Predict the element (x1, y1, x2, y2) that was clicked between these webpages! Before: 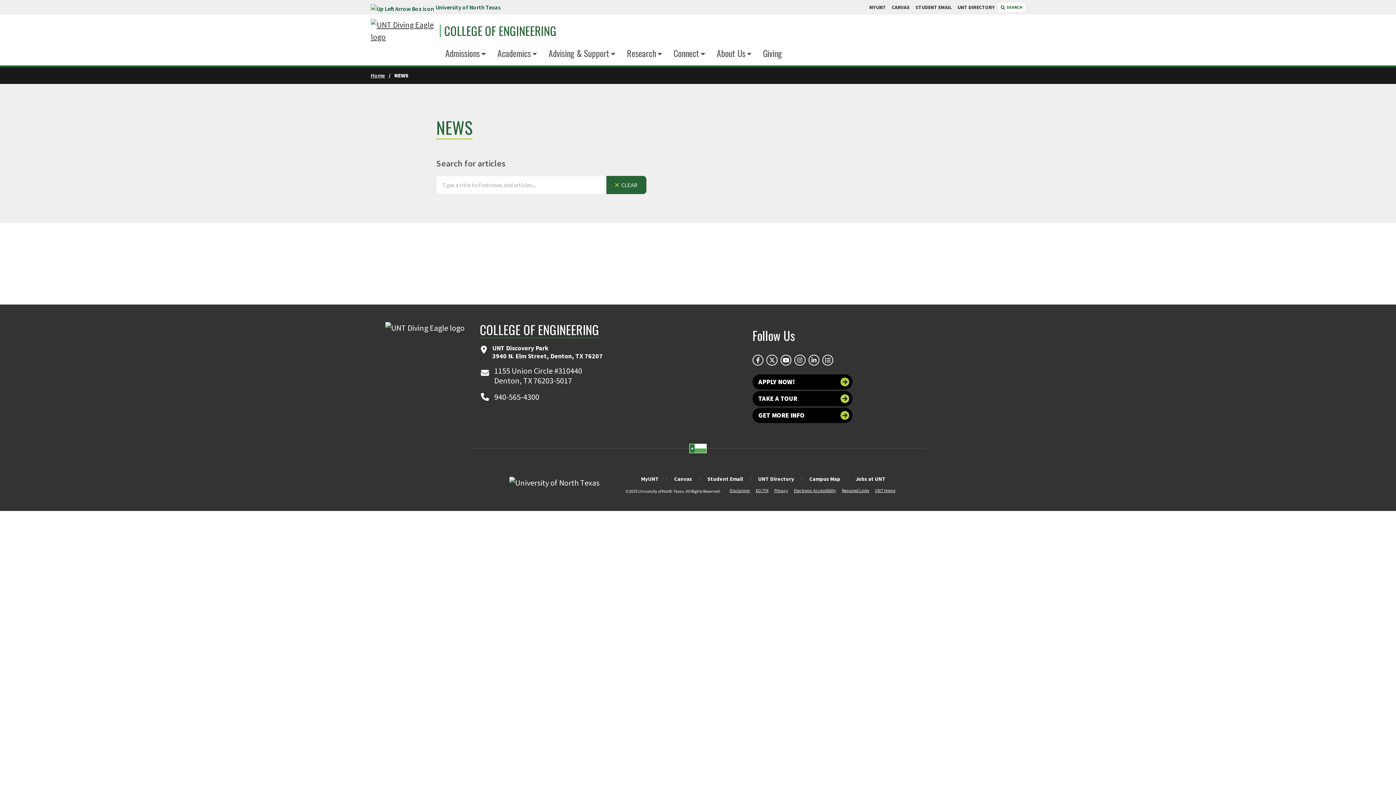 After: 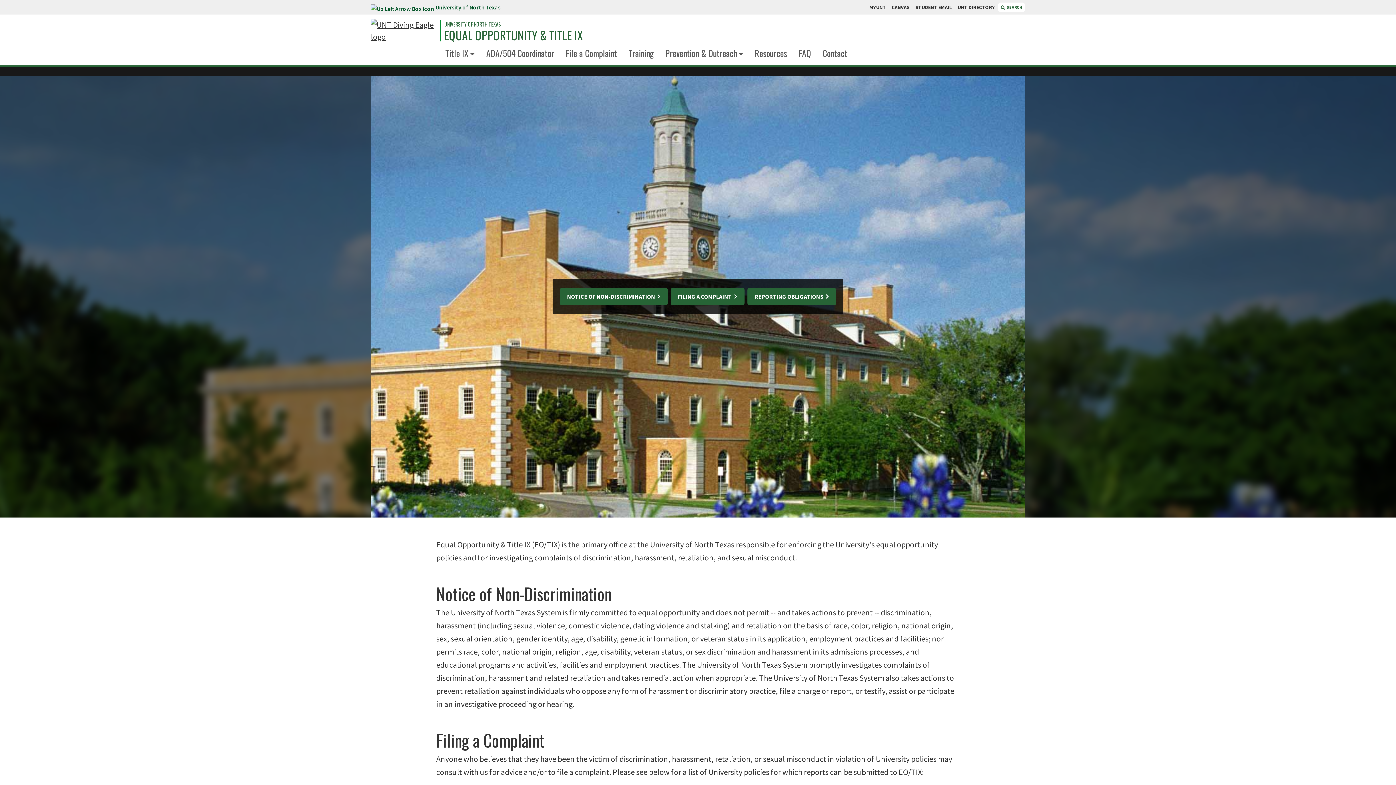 Action: label: EO/TIX bbox: (756, 488, 768, 493)